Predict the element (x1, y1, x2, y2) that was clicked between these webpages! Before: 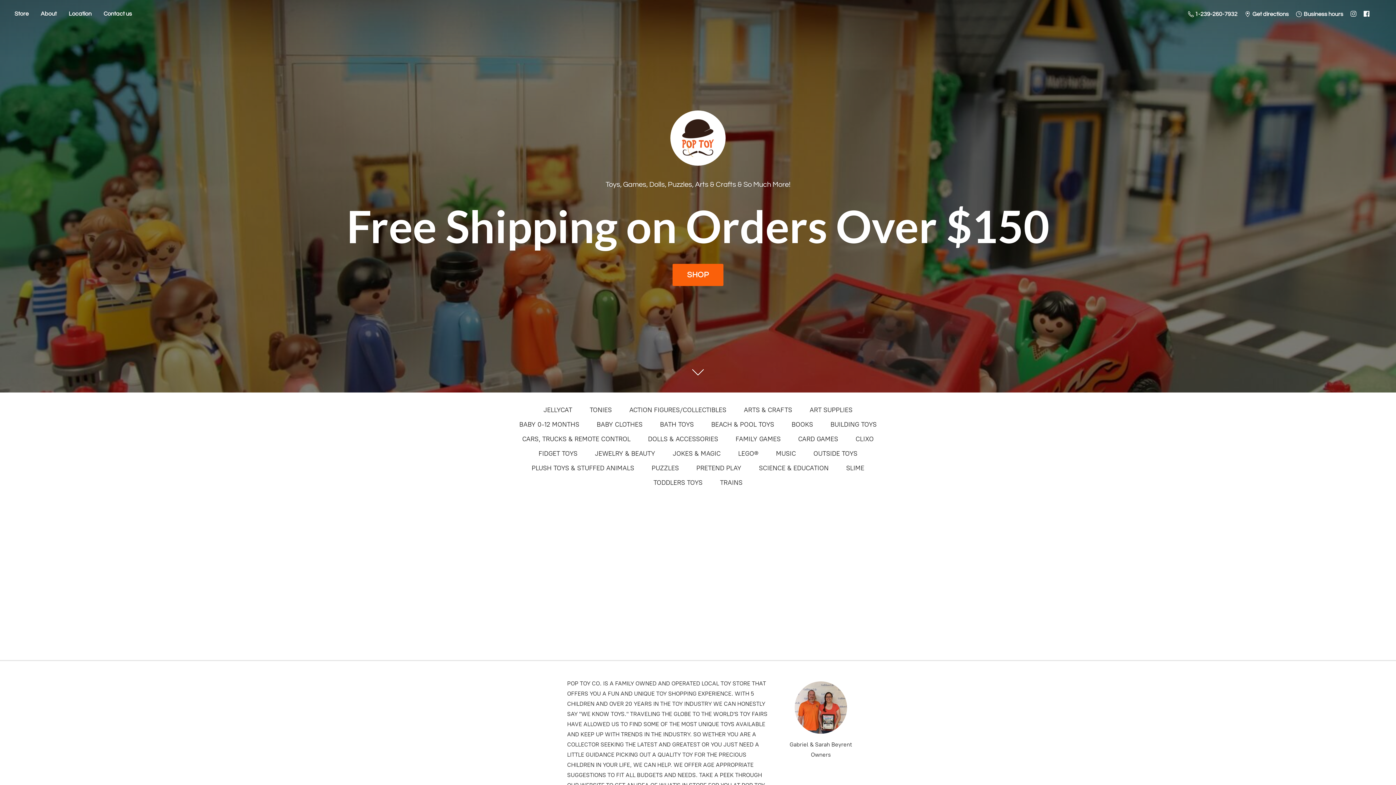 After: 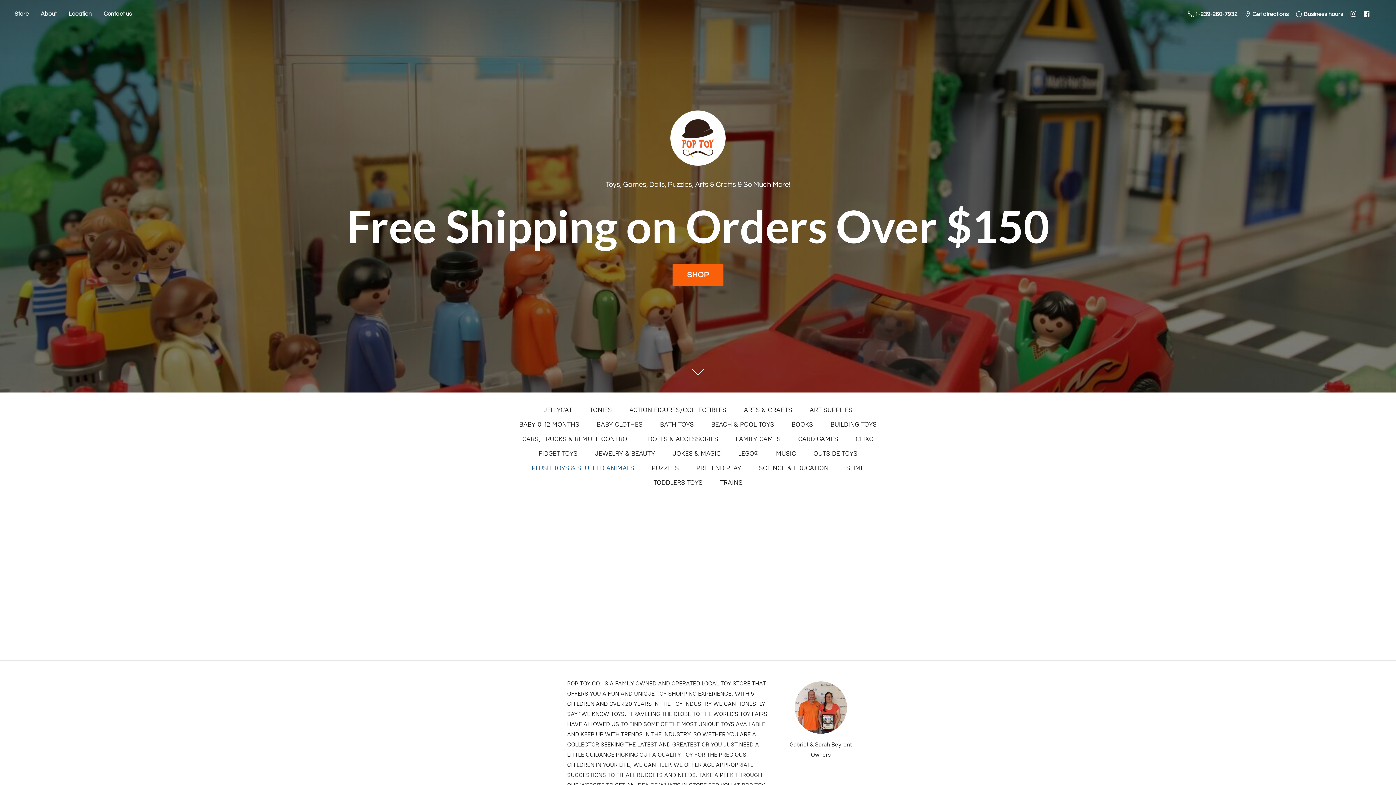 Action: bbox: (531, 462, 634, 474) label: PLUSH TOYS & STUFFED ANIMALS